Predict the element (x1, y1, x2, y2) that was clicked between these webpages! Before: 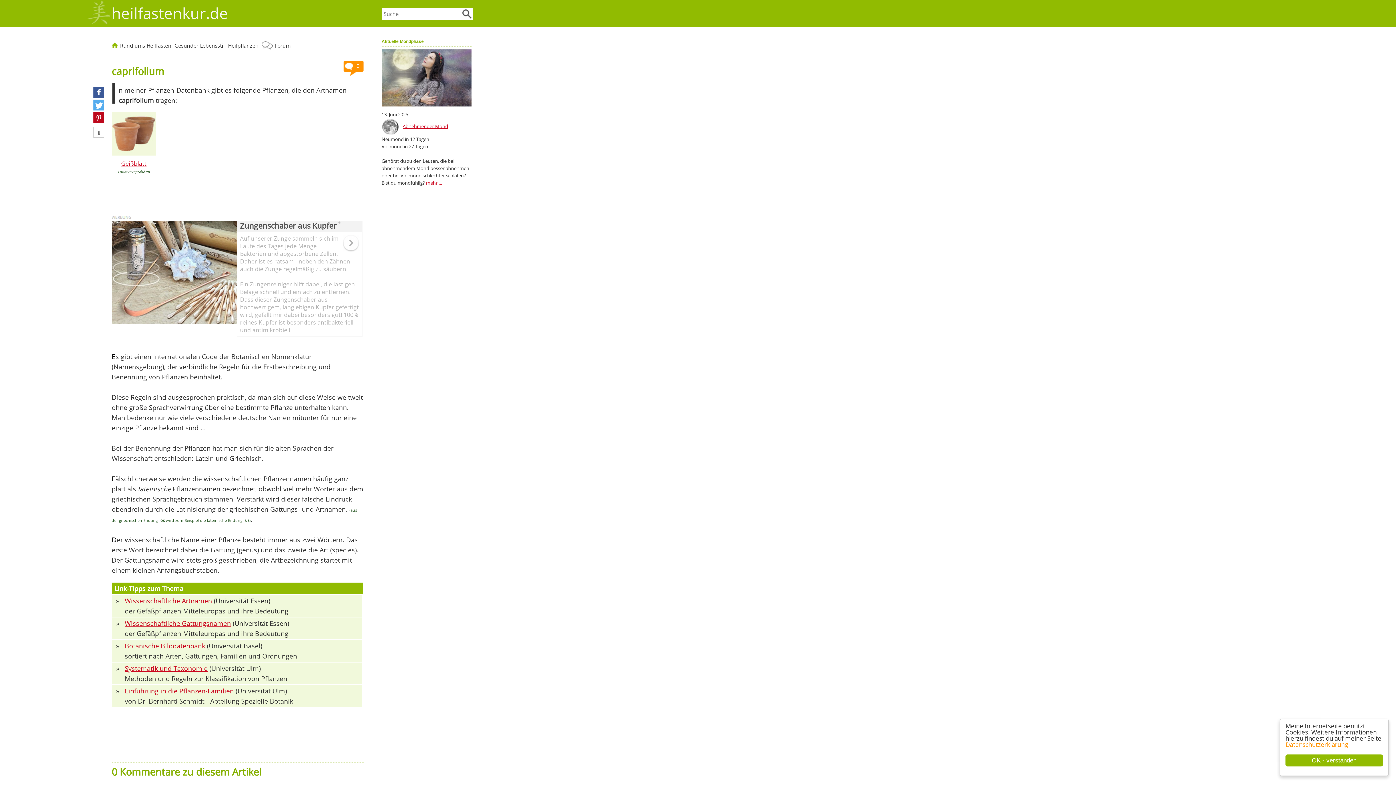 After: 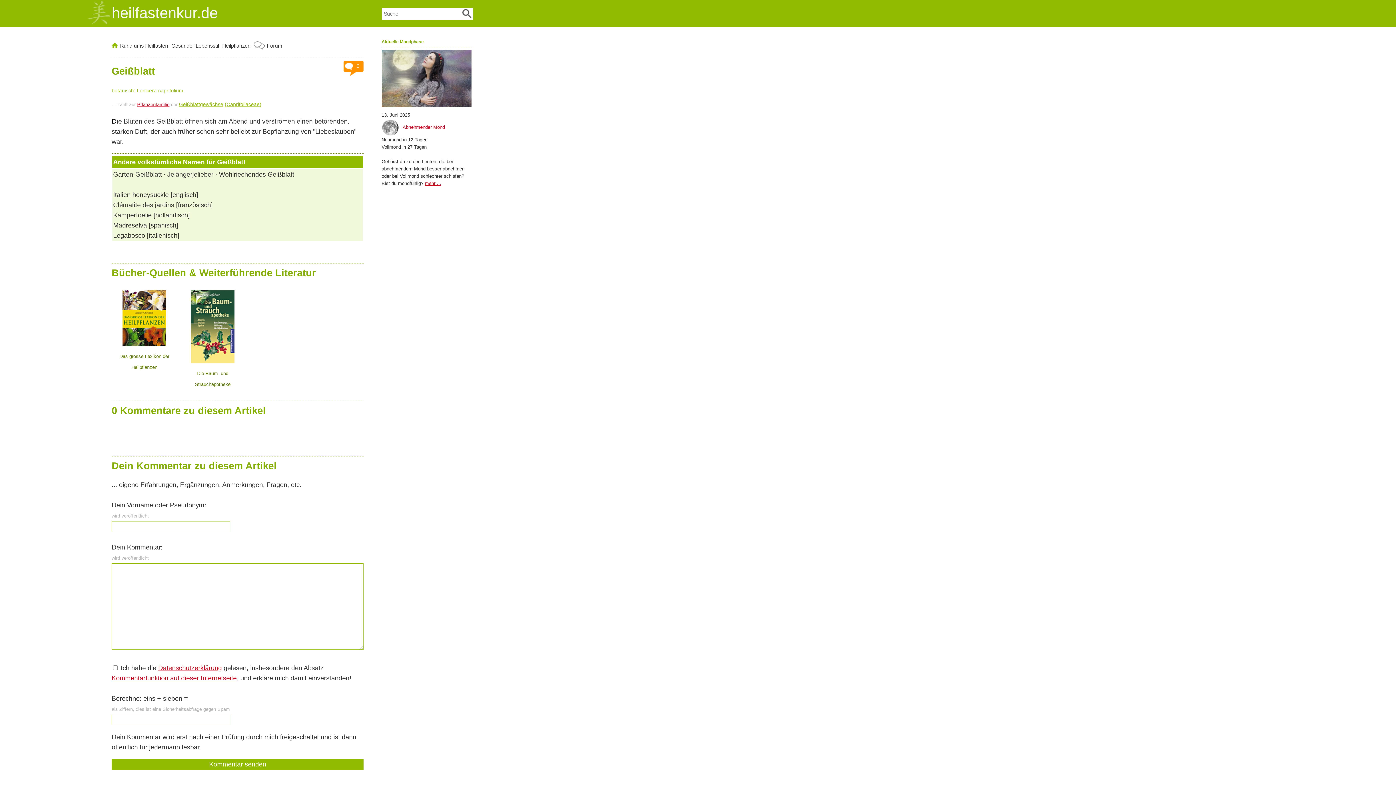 Action: bbox: (112, 148, 155, 157)